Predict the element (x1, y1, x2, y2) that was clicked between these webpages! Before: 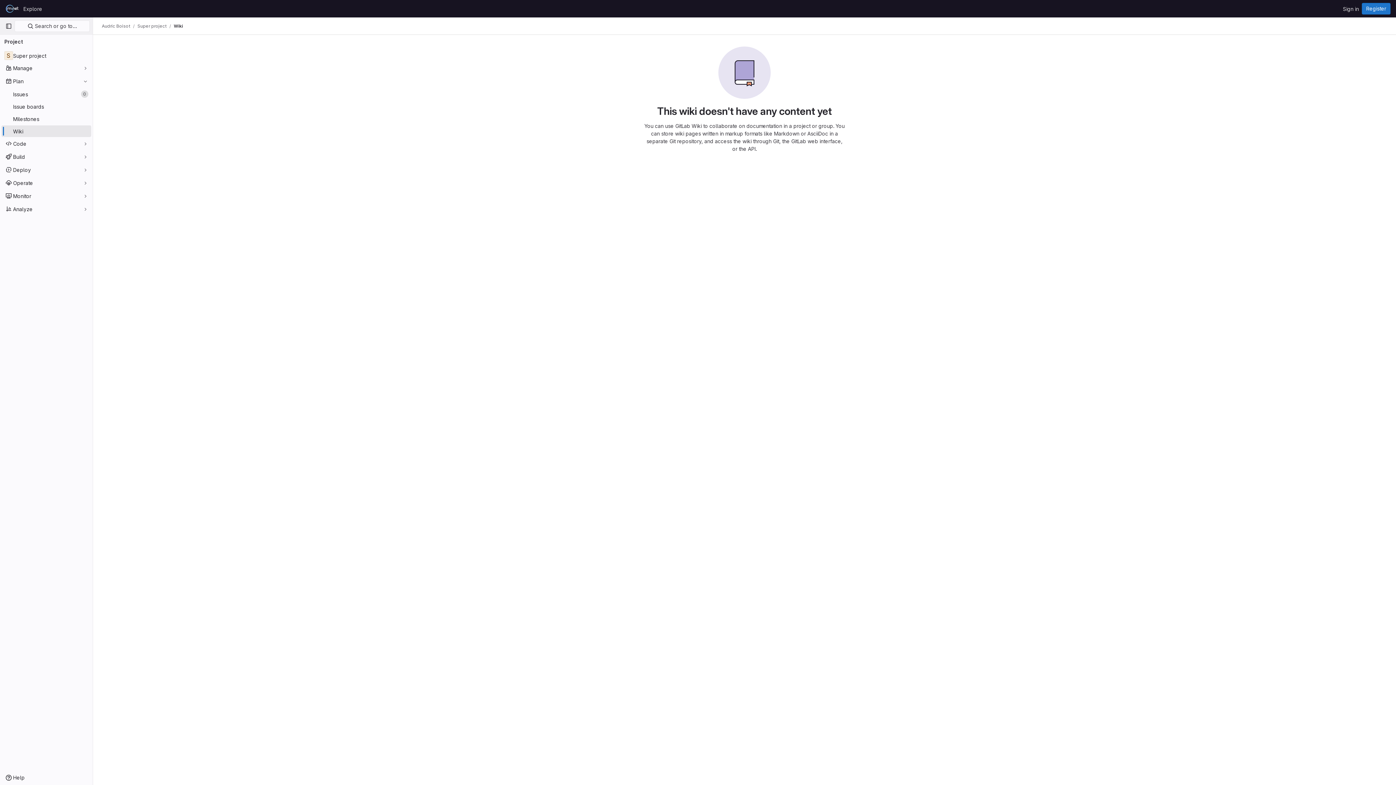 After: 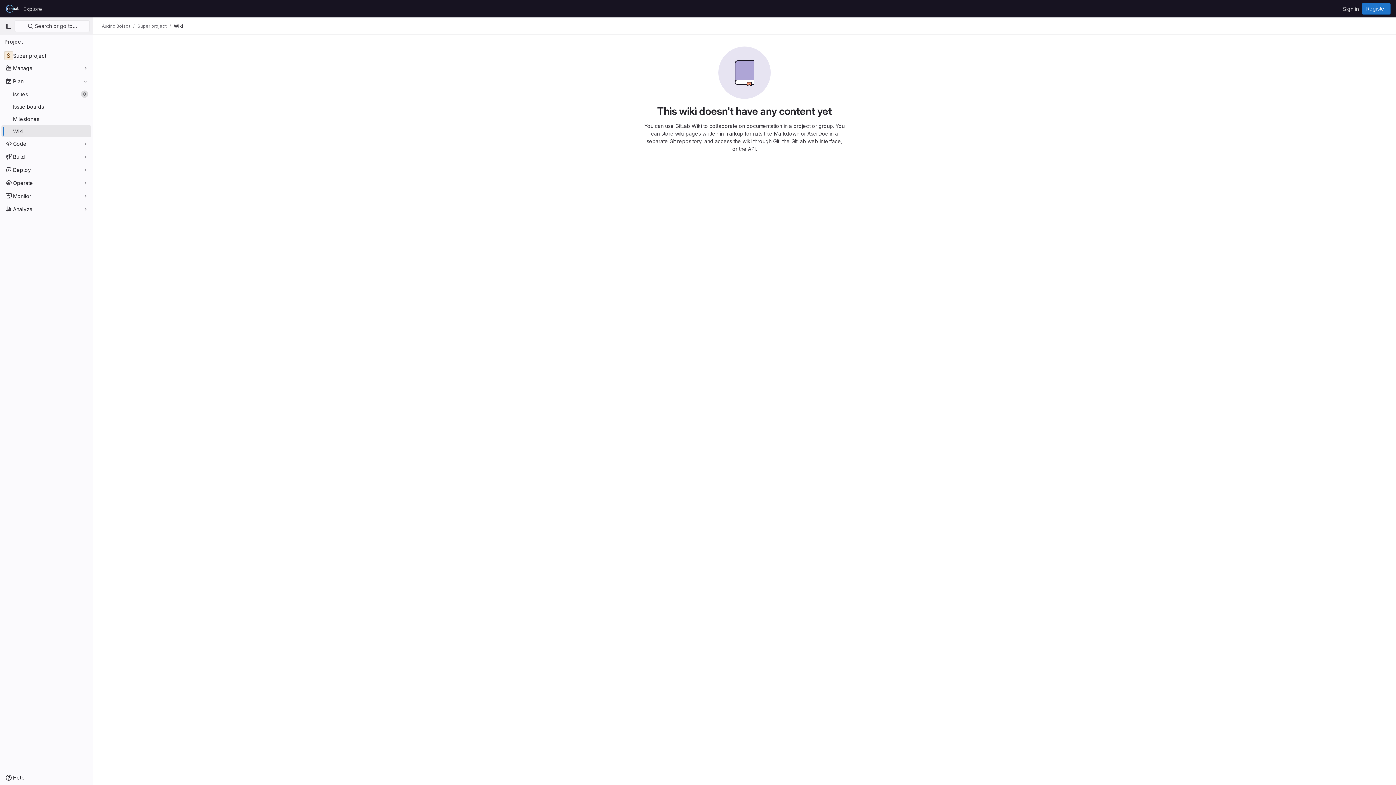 Action: bbox: (1, 125, 91, 137) label: Wiki